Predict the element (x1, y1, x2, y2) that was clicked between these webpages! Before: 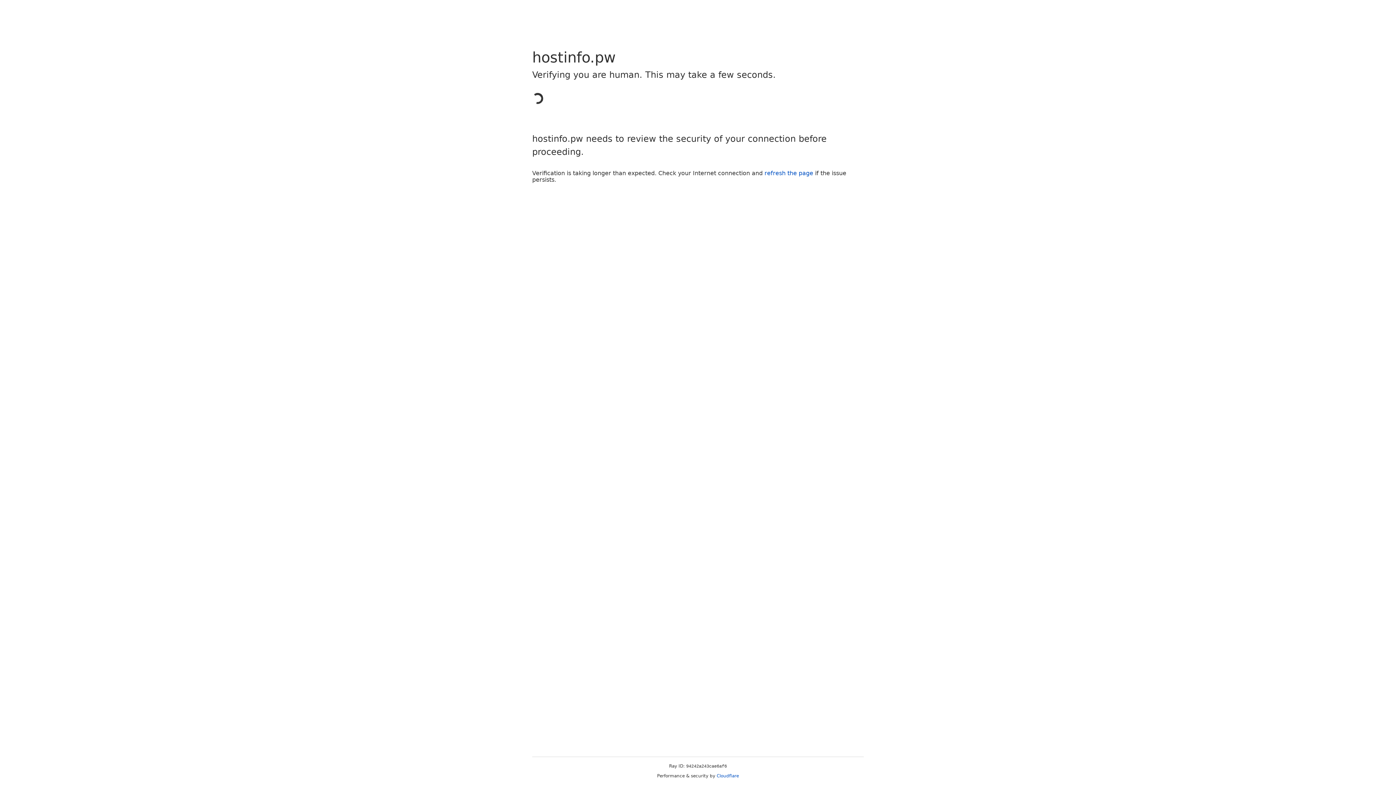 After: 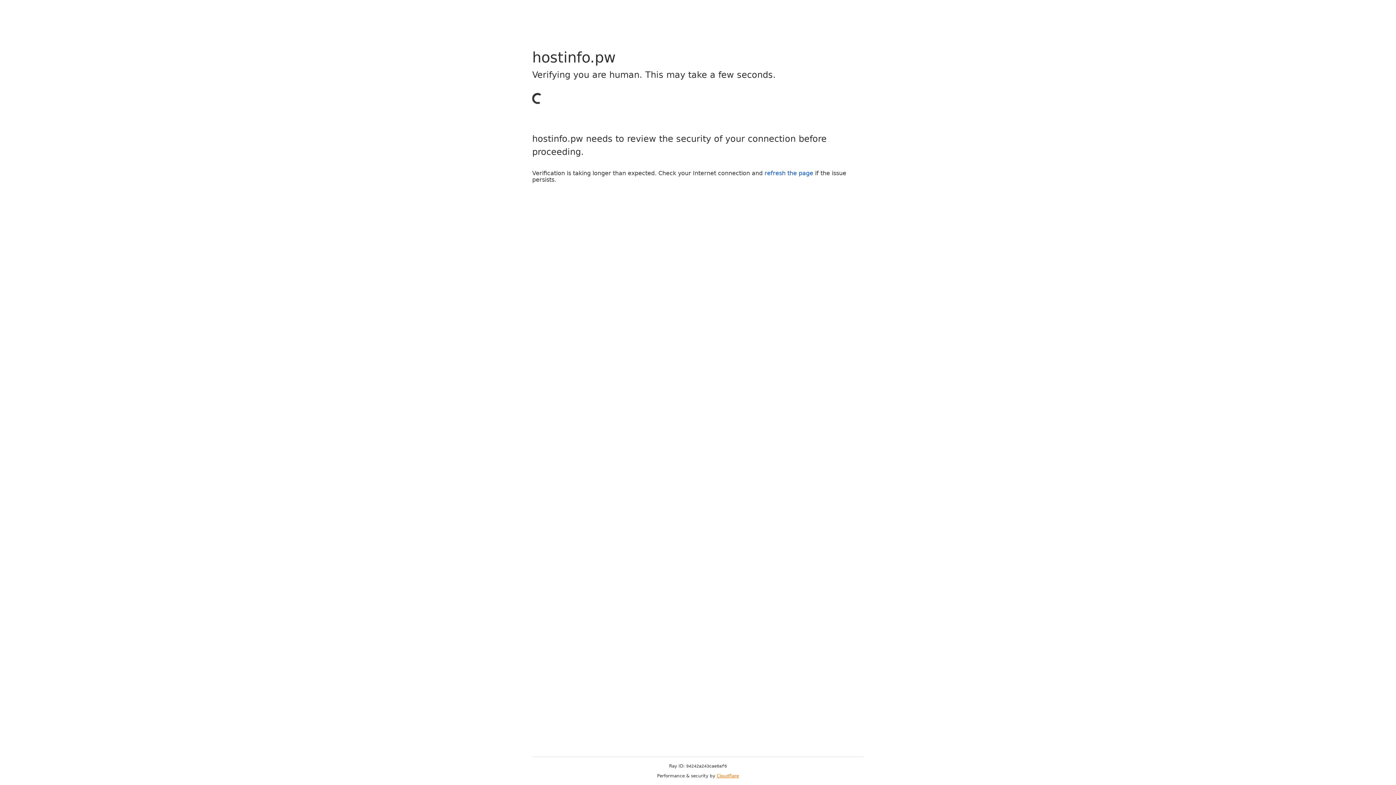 Action: label: Cloudflare bbox: (716, 773, 739, 778)